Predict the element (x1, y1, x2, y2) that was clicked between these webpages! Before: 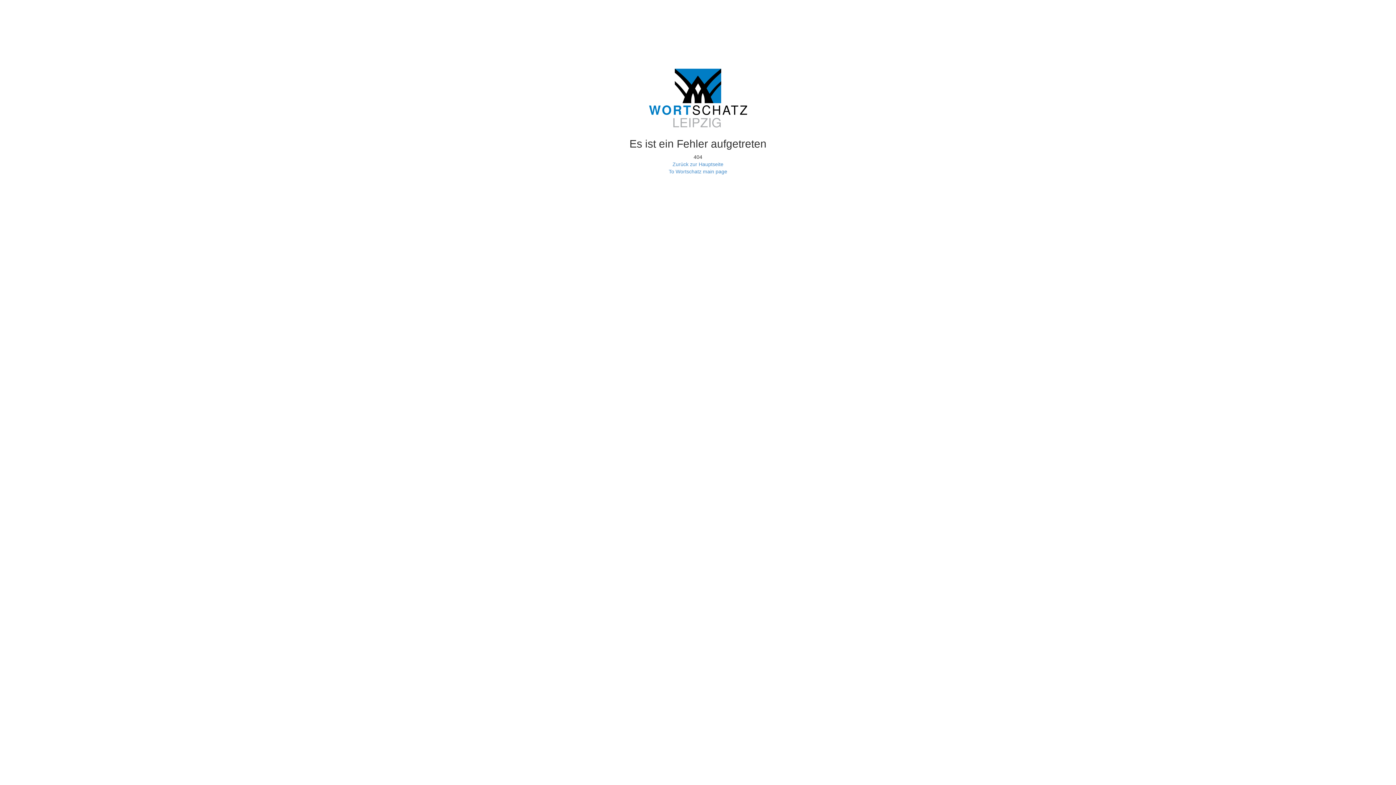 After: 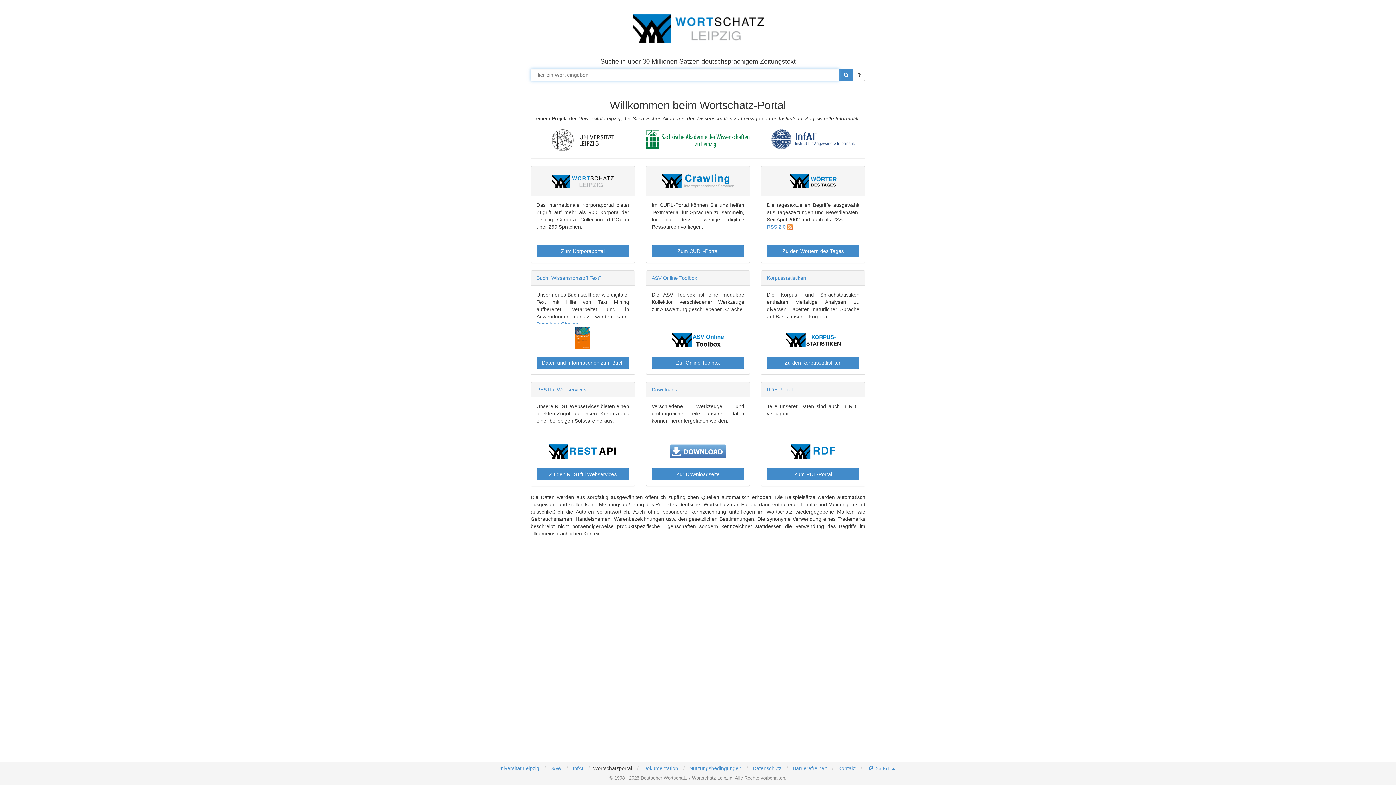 Action: label: To Wortschatz main page bbox: (668, 168, 727, 174)